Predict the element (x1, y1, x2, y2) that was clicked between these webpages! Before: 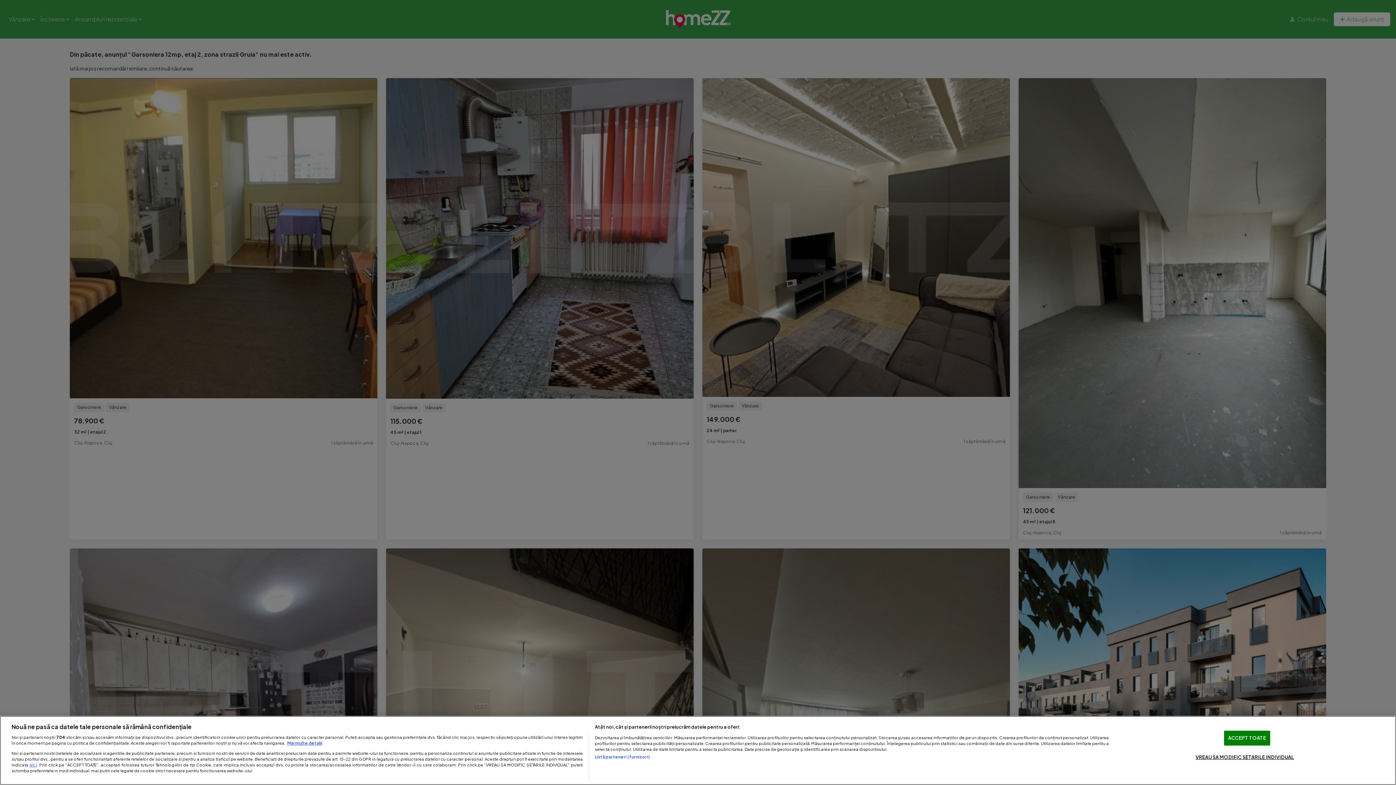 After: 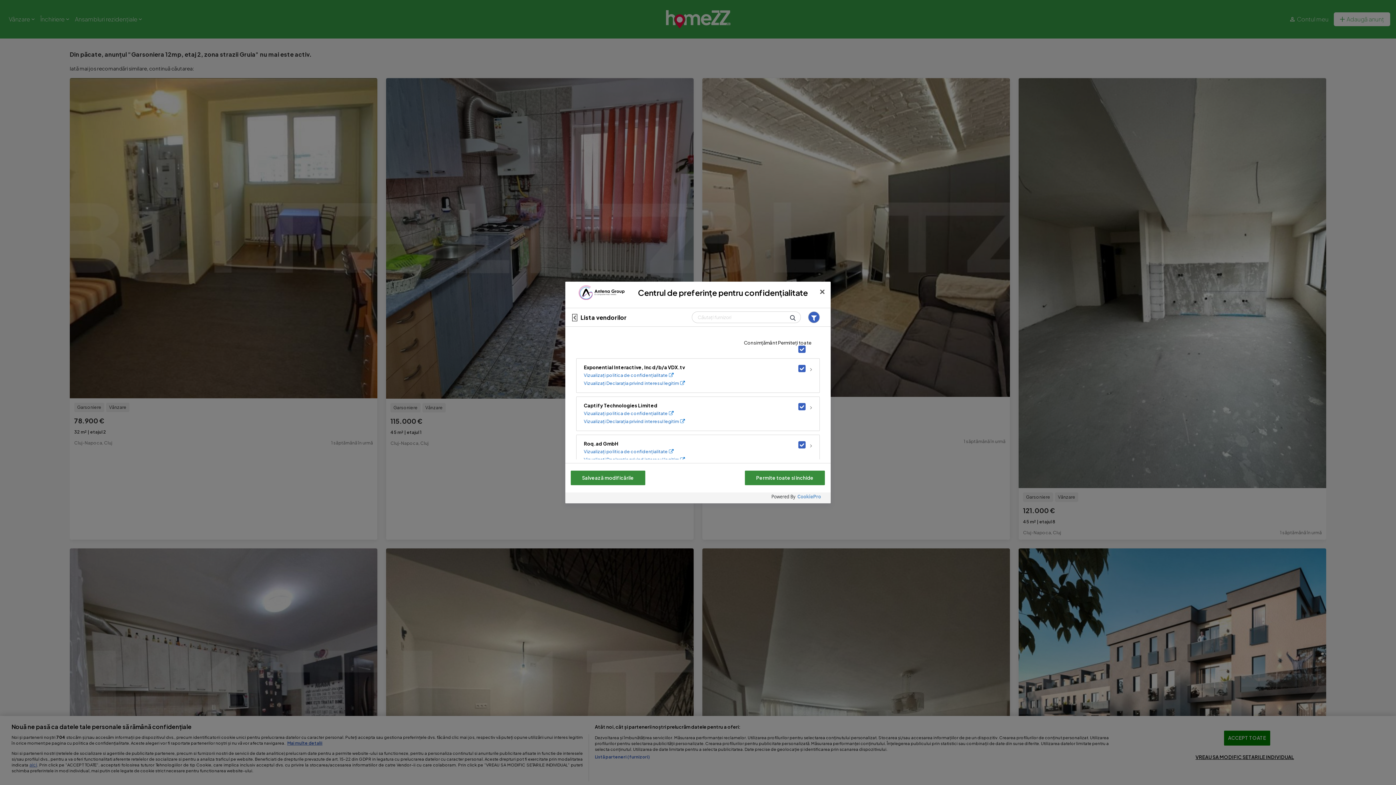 Action: bbox: (594, 754, 649, 760) label: Listă parteneri (furnizori)